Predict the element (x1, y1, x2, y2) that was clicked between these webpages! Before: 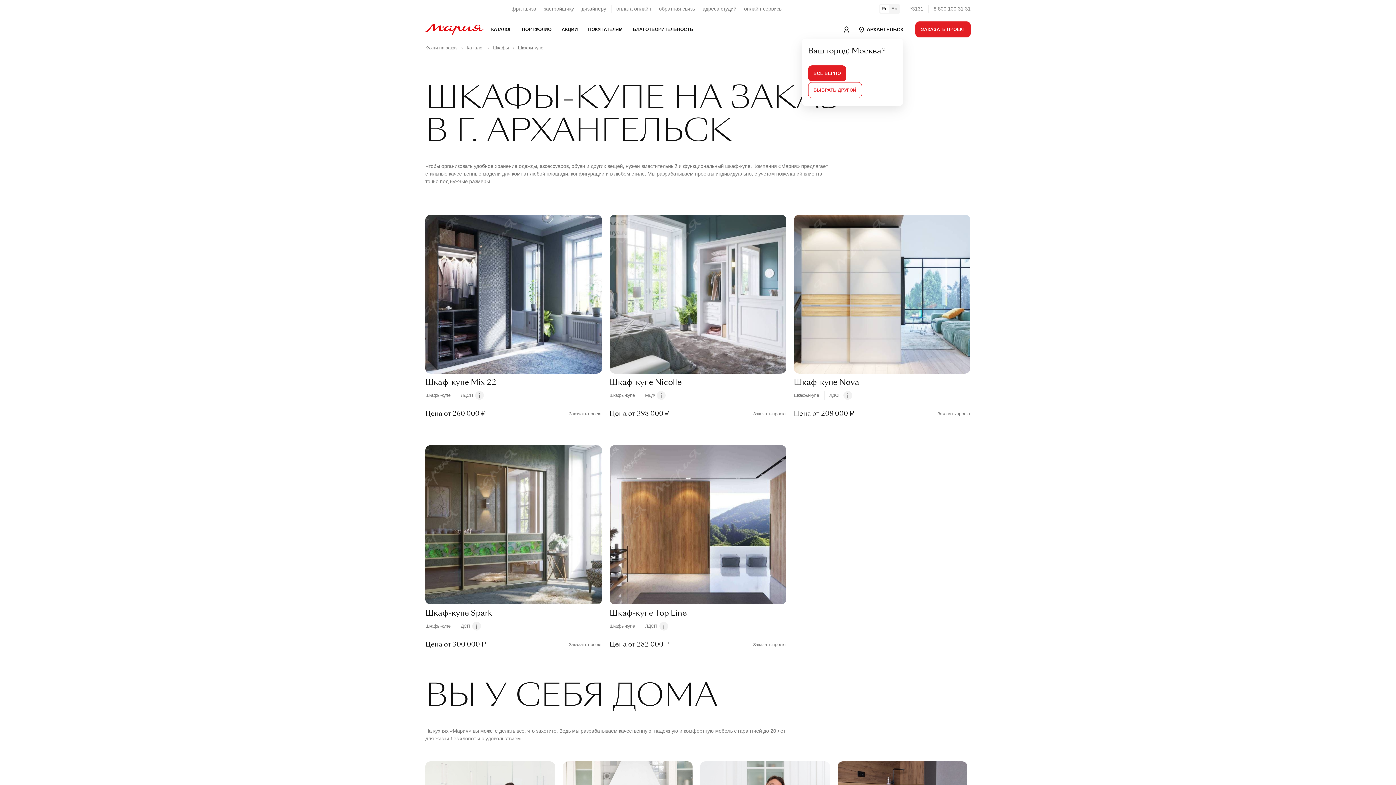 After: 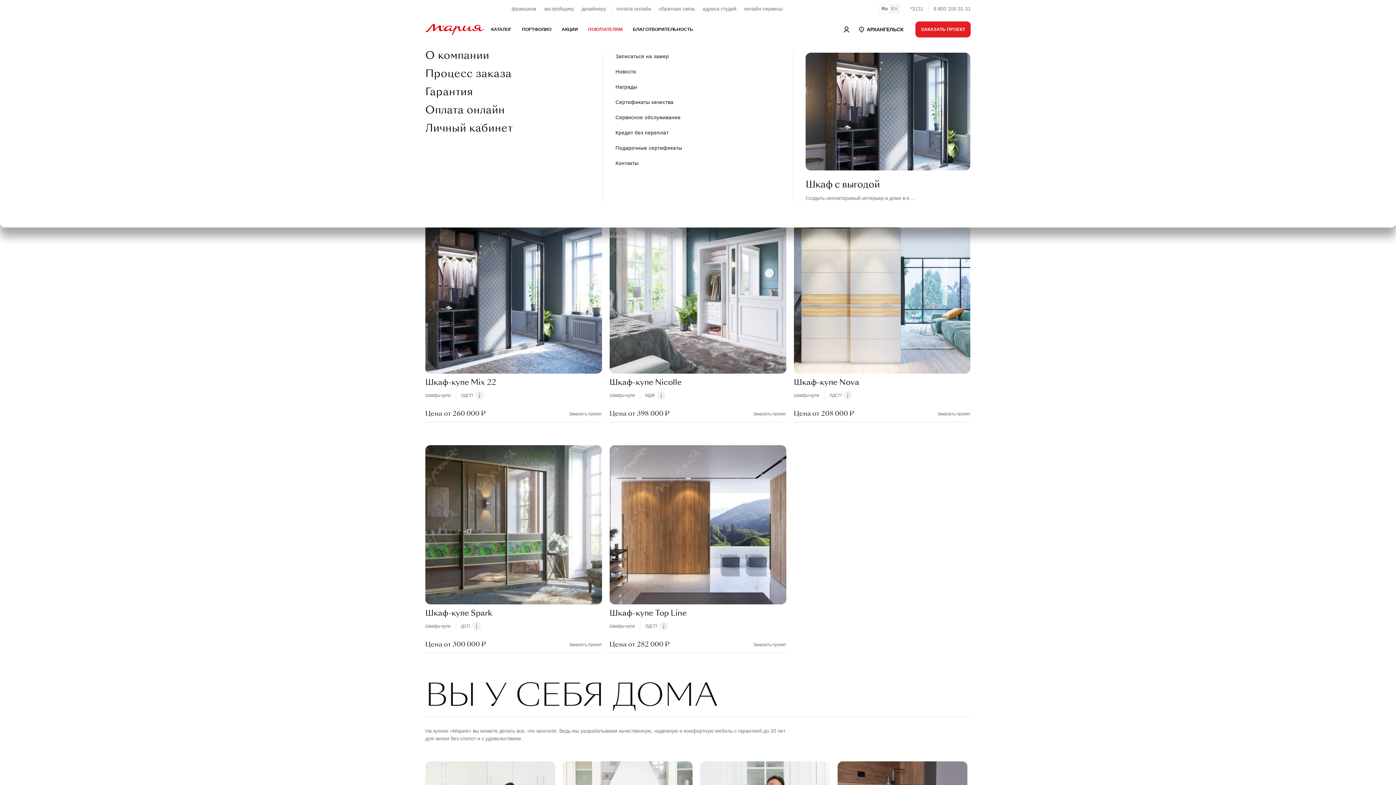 Action: label: ПОКУПАТЕЛЯМ bbox: (583, 21, 627, 37)